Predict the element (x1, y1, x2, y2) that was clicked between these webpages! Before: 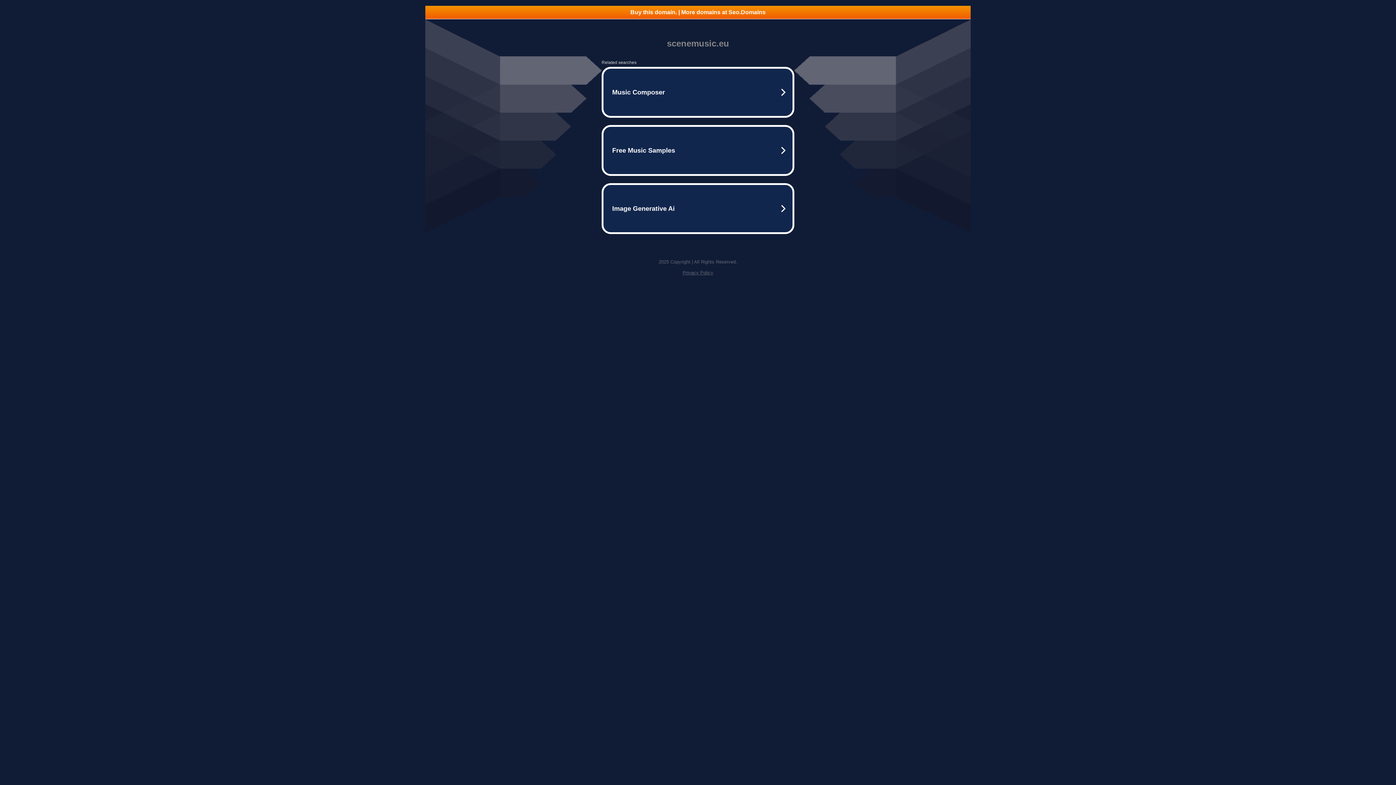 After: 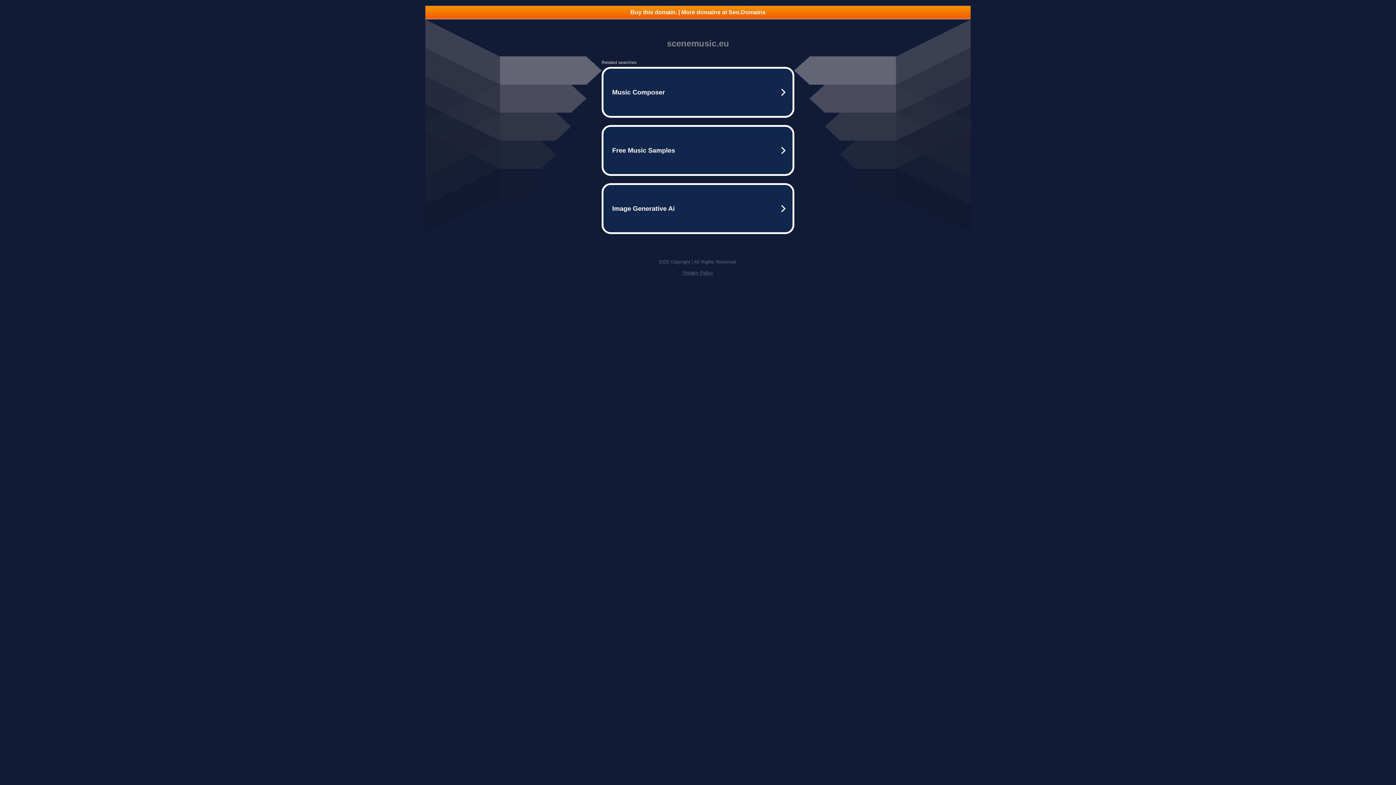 Action: label: Buy this domain. | More domains at Seo.Domains bbox: (425, 5, 970, 18)